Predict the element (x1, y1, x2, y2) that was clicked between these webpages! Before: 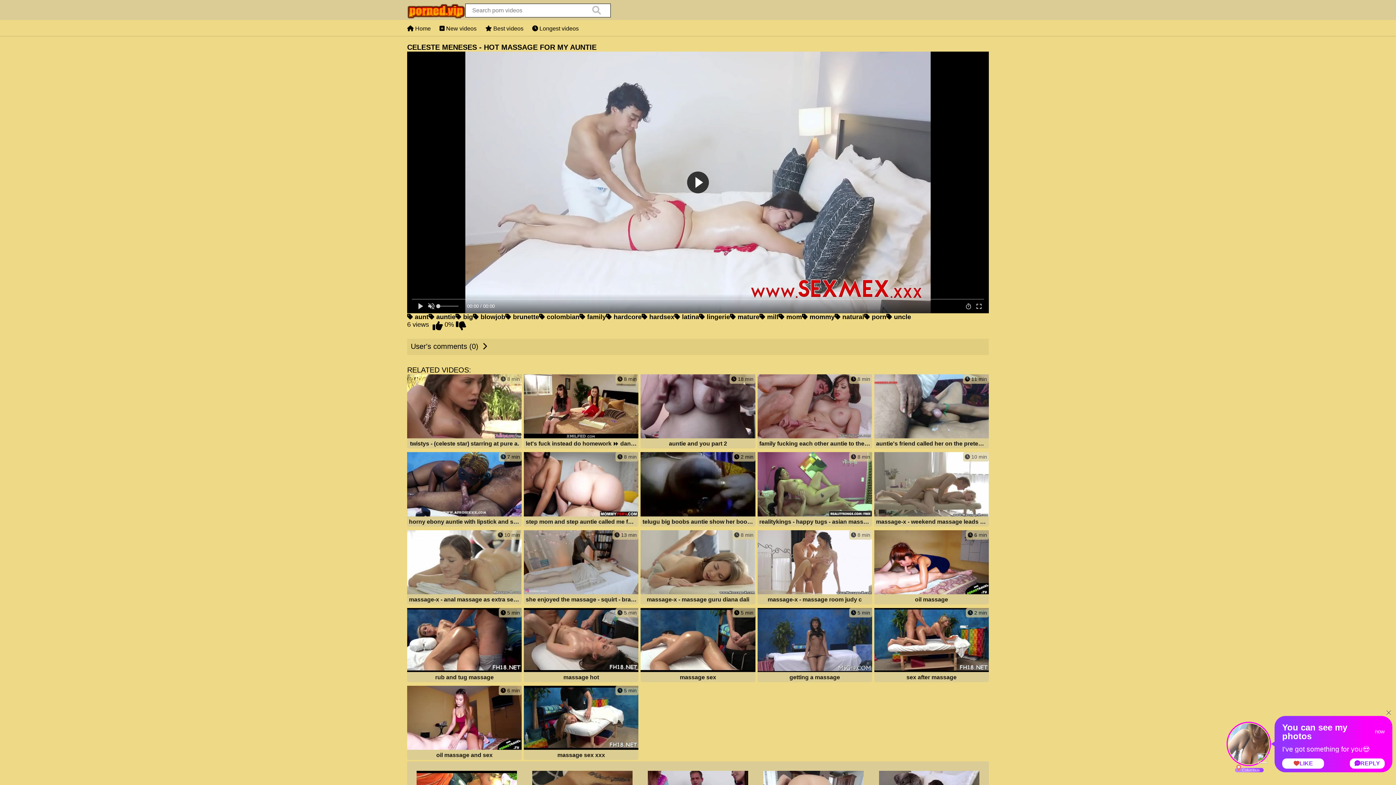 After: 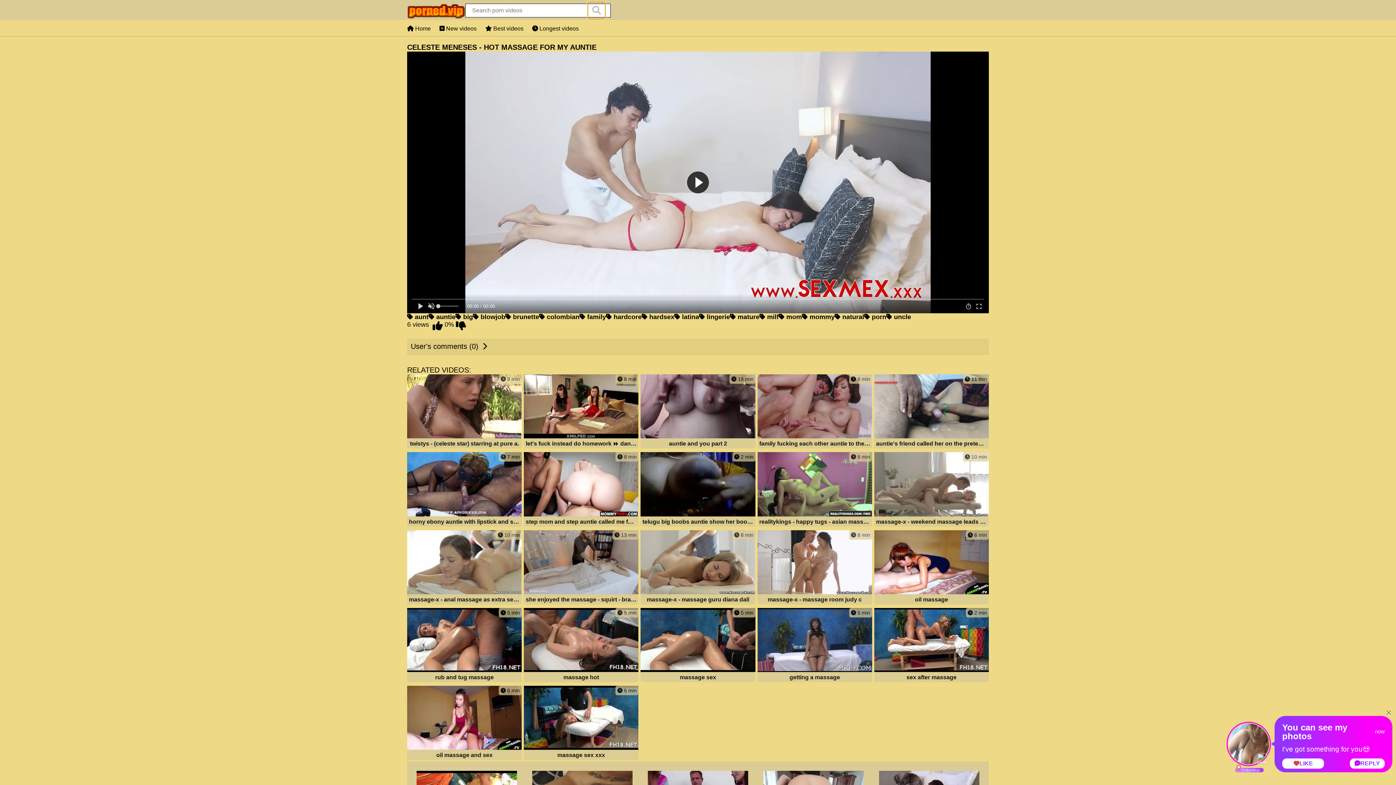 Action: bbox: (588, 1, 605, 19) label: search